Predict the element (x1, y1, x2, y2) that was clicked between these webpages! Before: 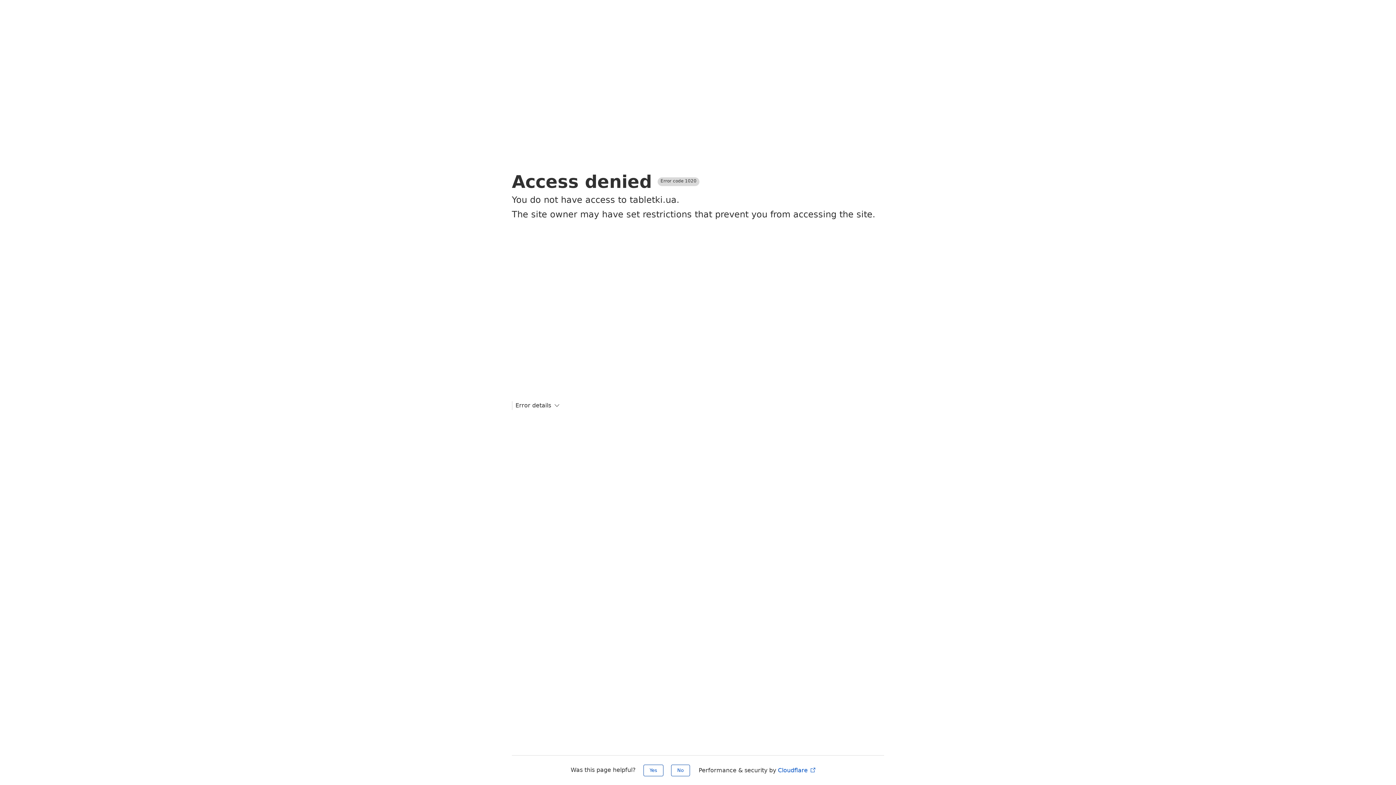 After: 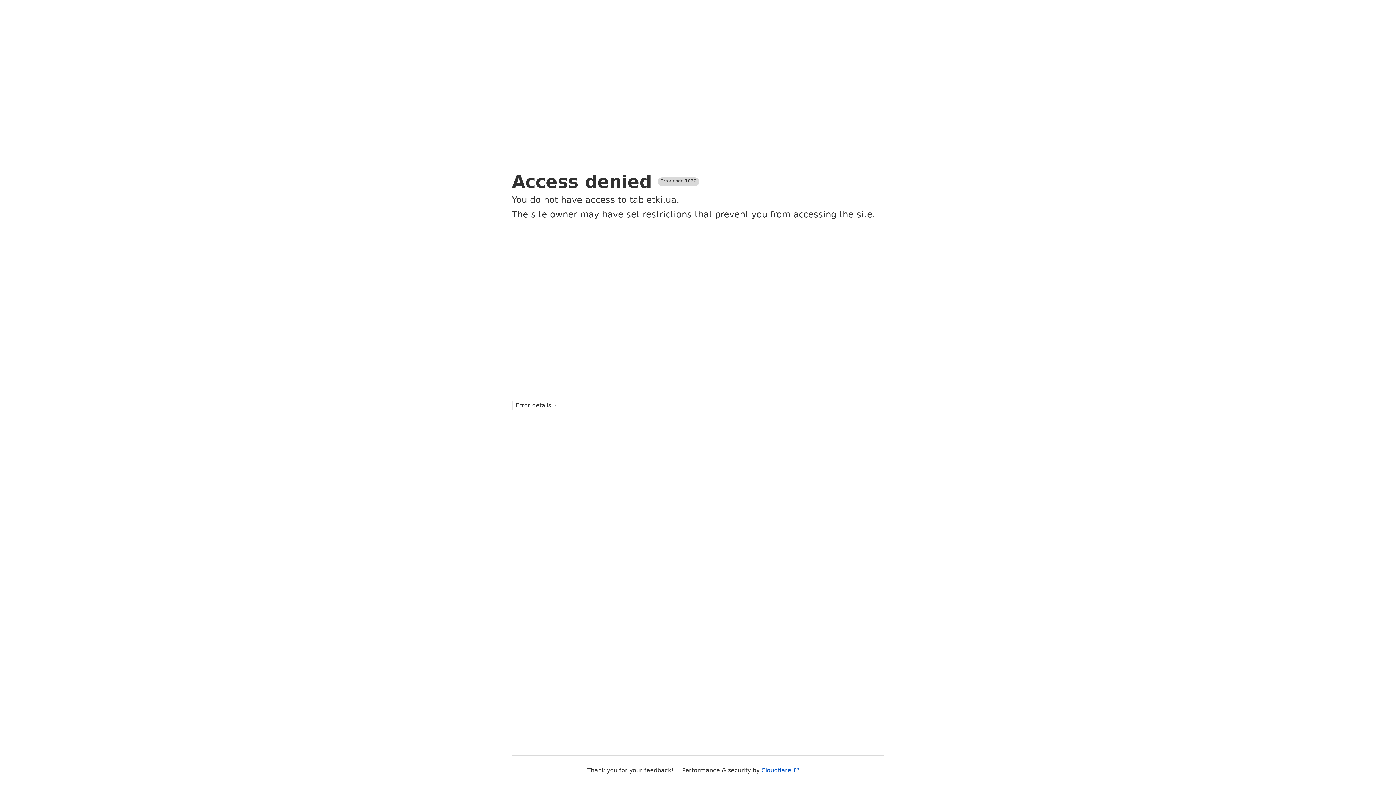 Action: bbox: (643, 765, 663, 776) label: Yes